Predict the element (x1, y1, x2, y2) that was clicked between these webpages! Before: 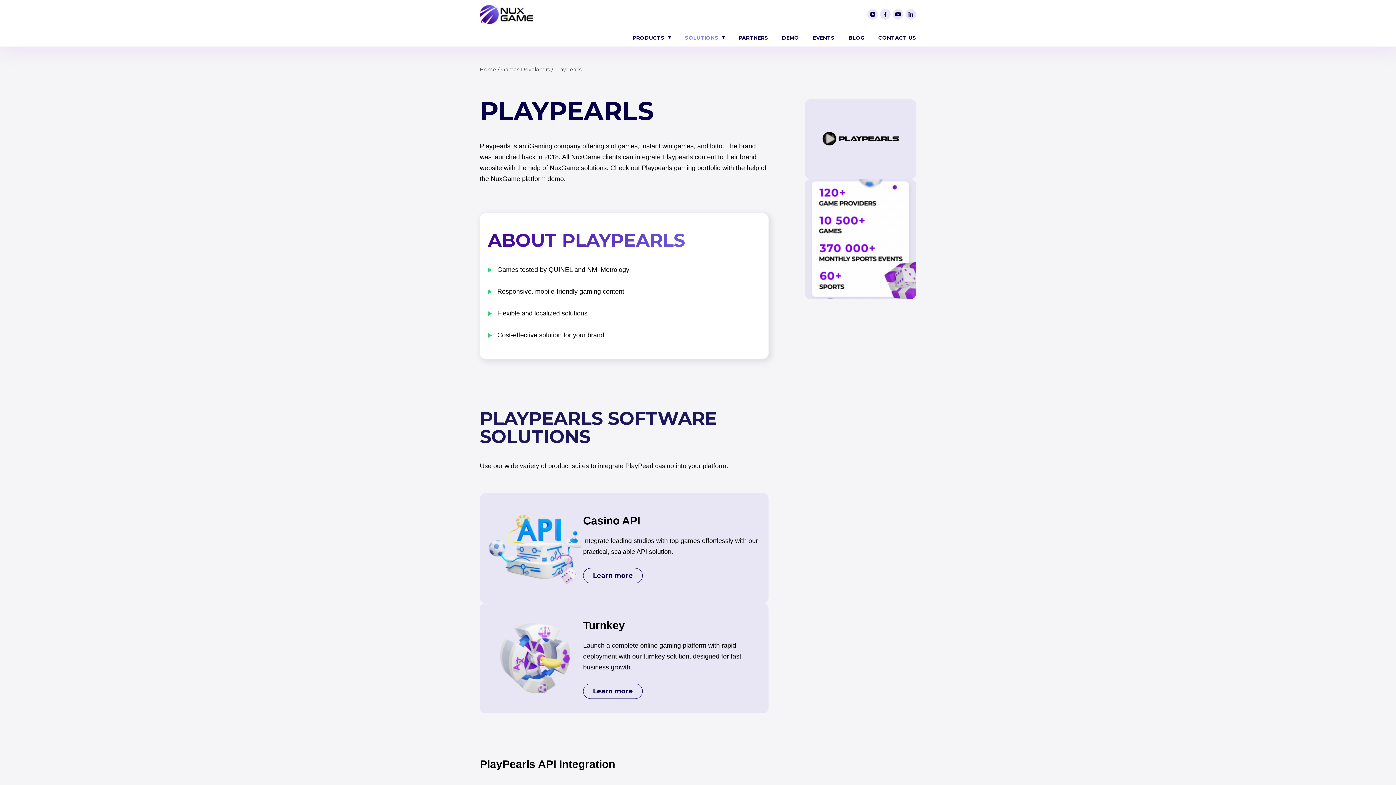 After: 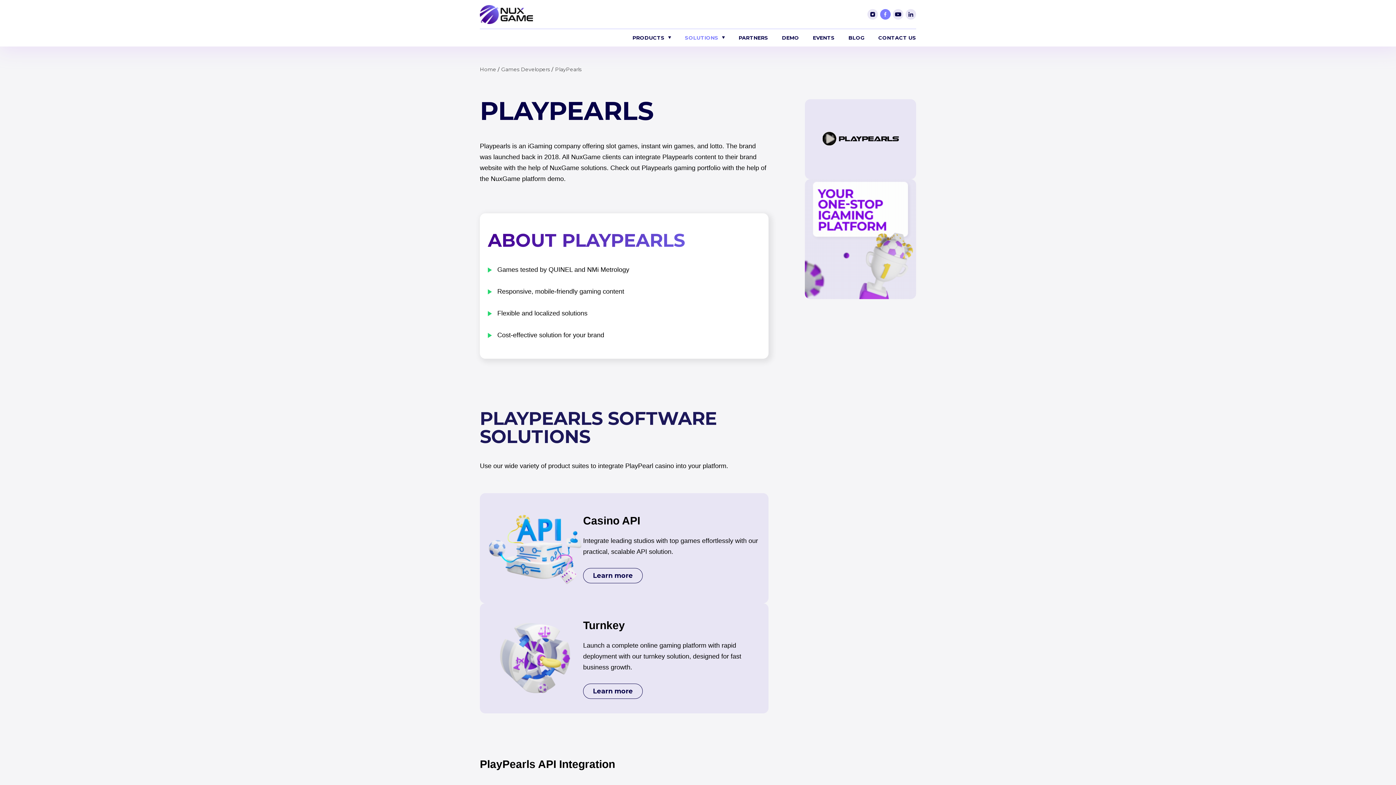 Action: bbox: (880, 9, 890, 19) label: facebook